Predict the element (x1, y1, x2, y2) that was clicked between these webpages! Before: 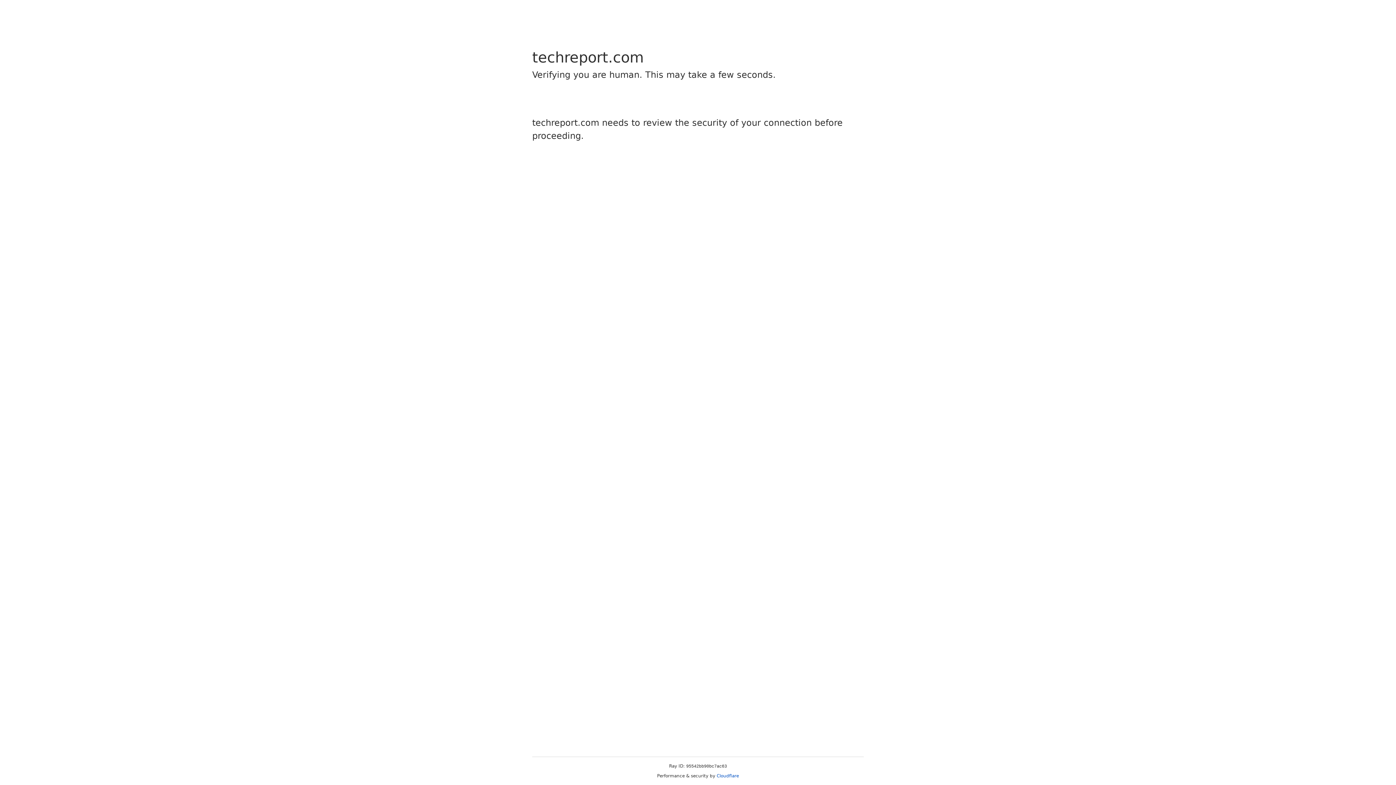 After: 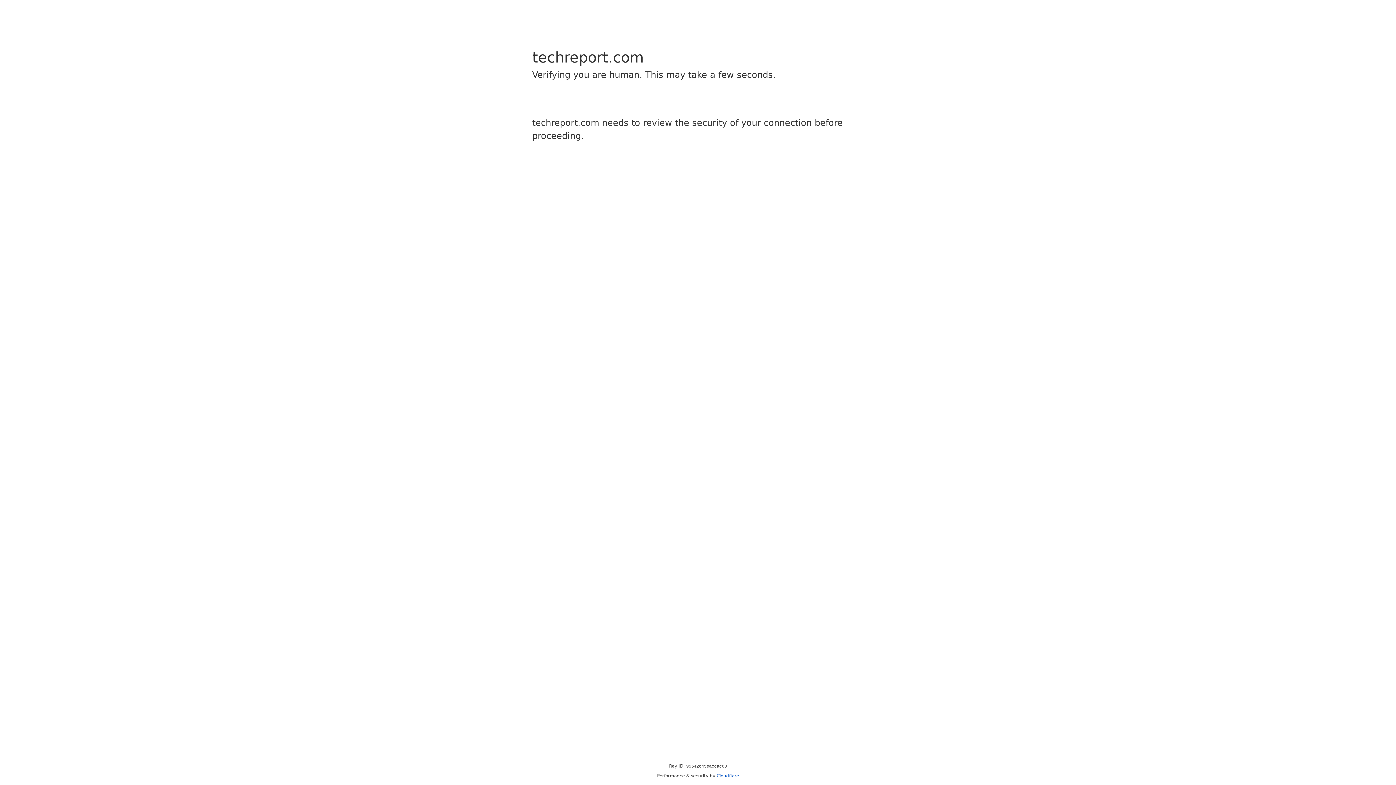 Action: label: Cloudflare bbox: (716, 773, 739, 778)